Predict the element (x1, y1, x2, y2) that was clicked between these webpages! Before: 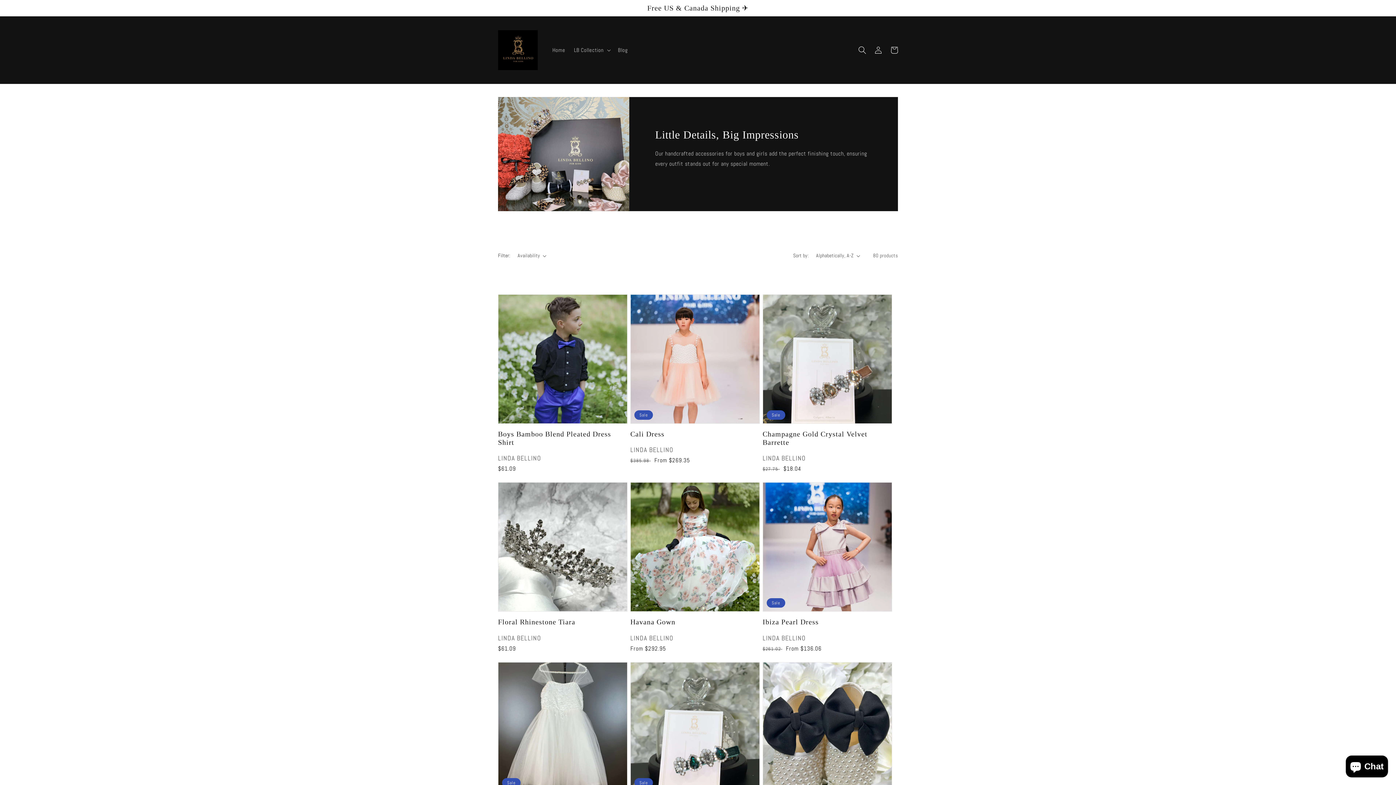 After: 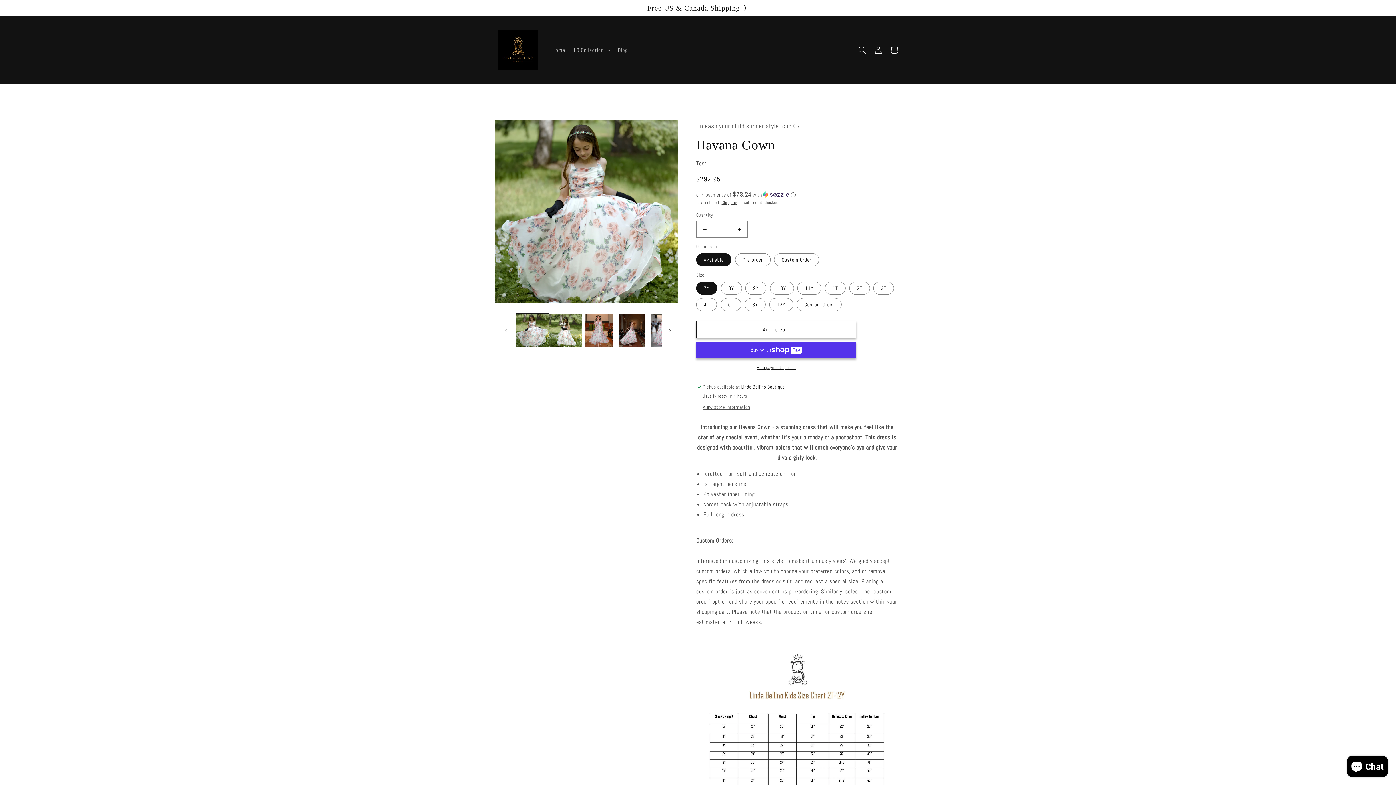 Action: bbox: (630, 618, 759, 626) label: Havana Gown